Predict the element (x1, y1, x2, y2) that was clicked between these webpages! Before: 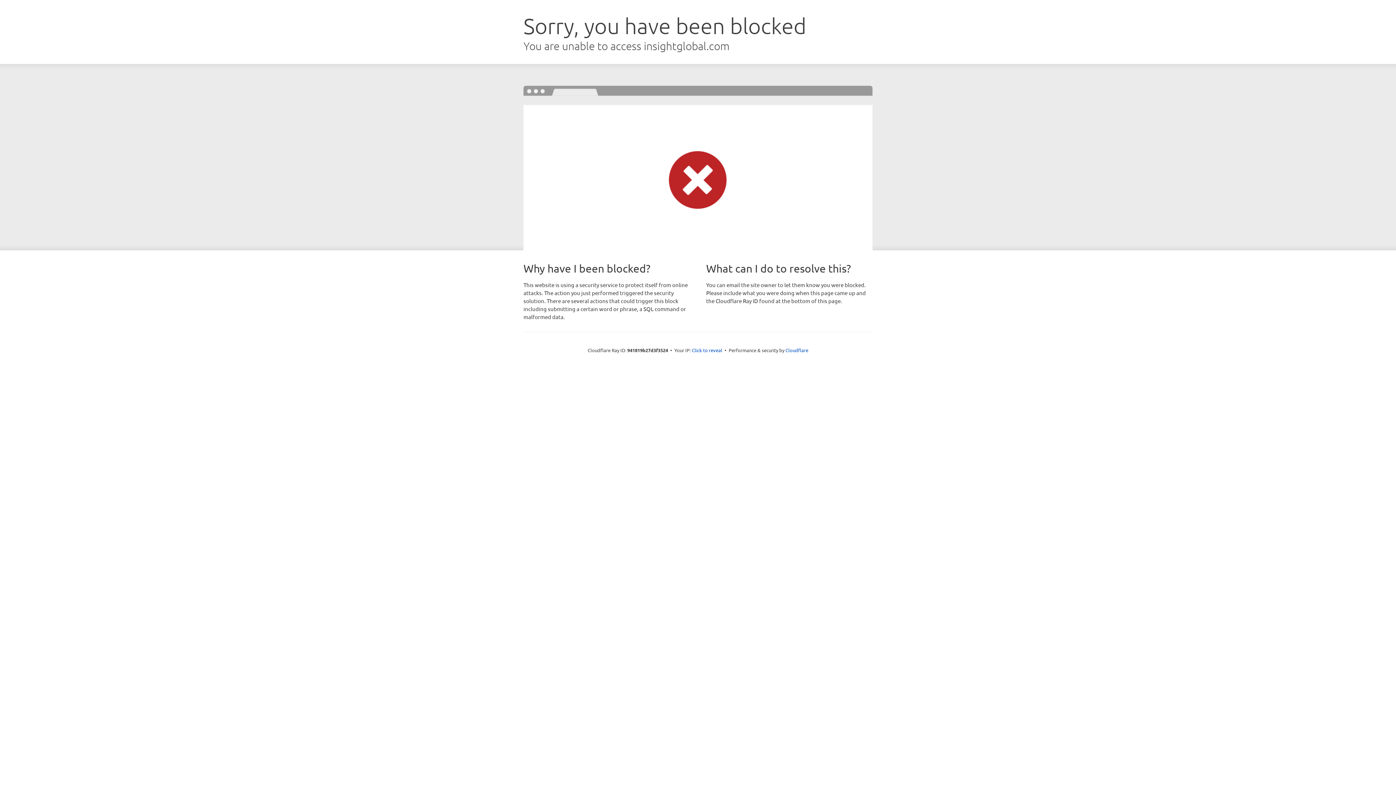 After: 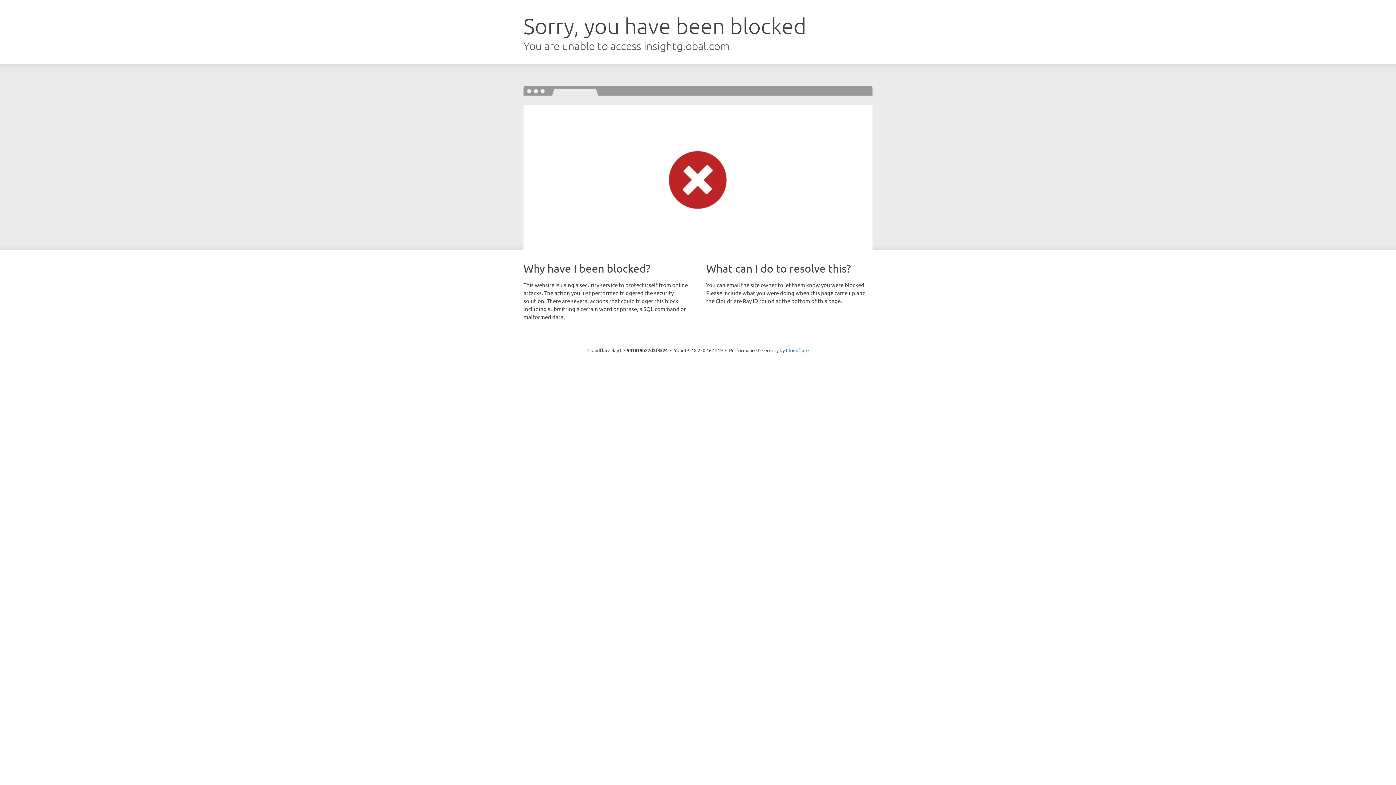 Action: bbox: (692, 346, 722, 353) label: Click to reveal